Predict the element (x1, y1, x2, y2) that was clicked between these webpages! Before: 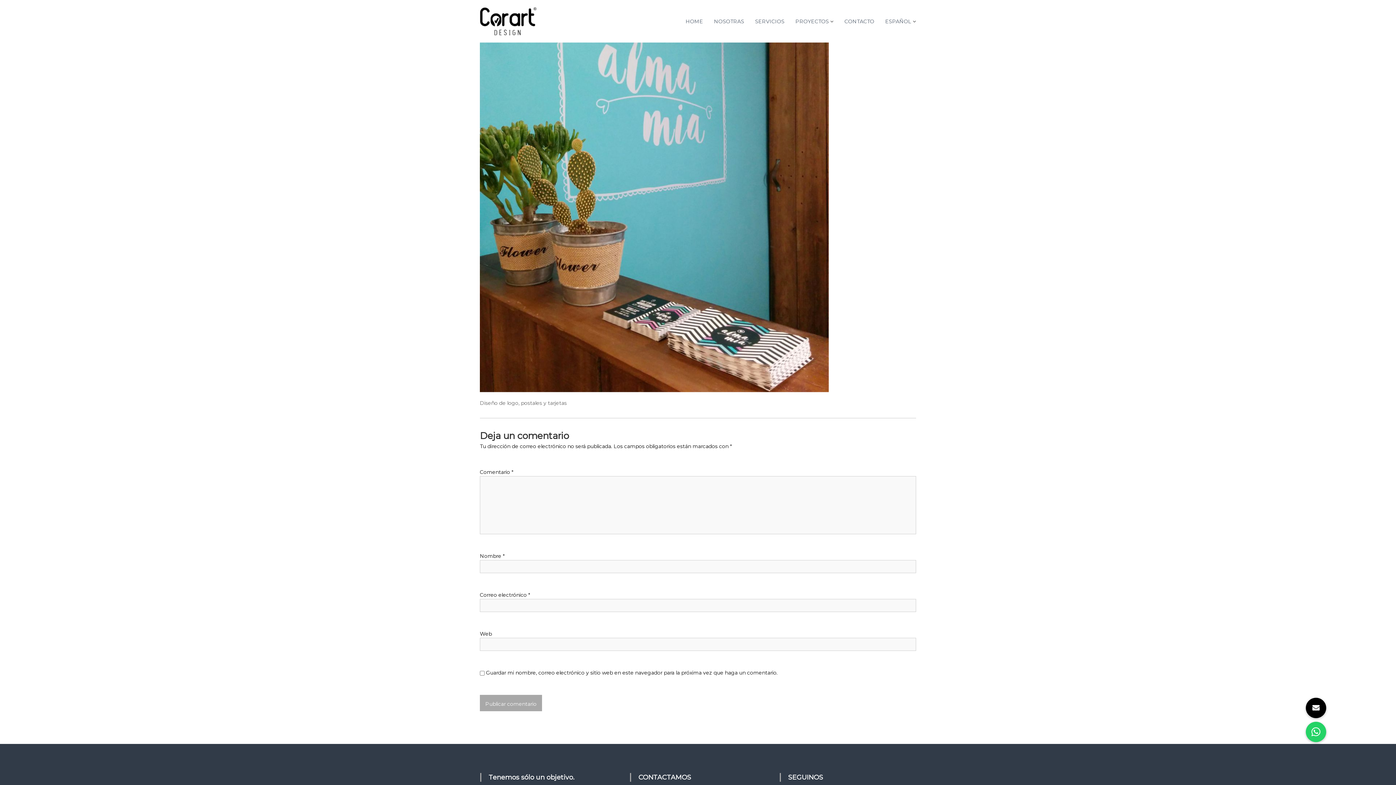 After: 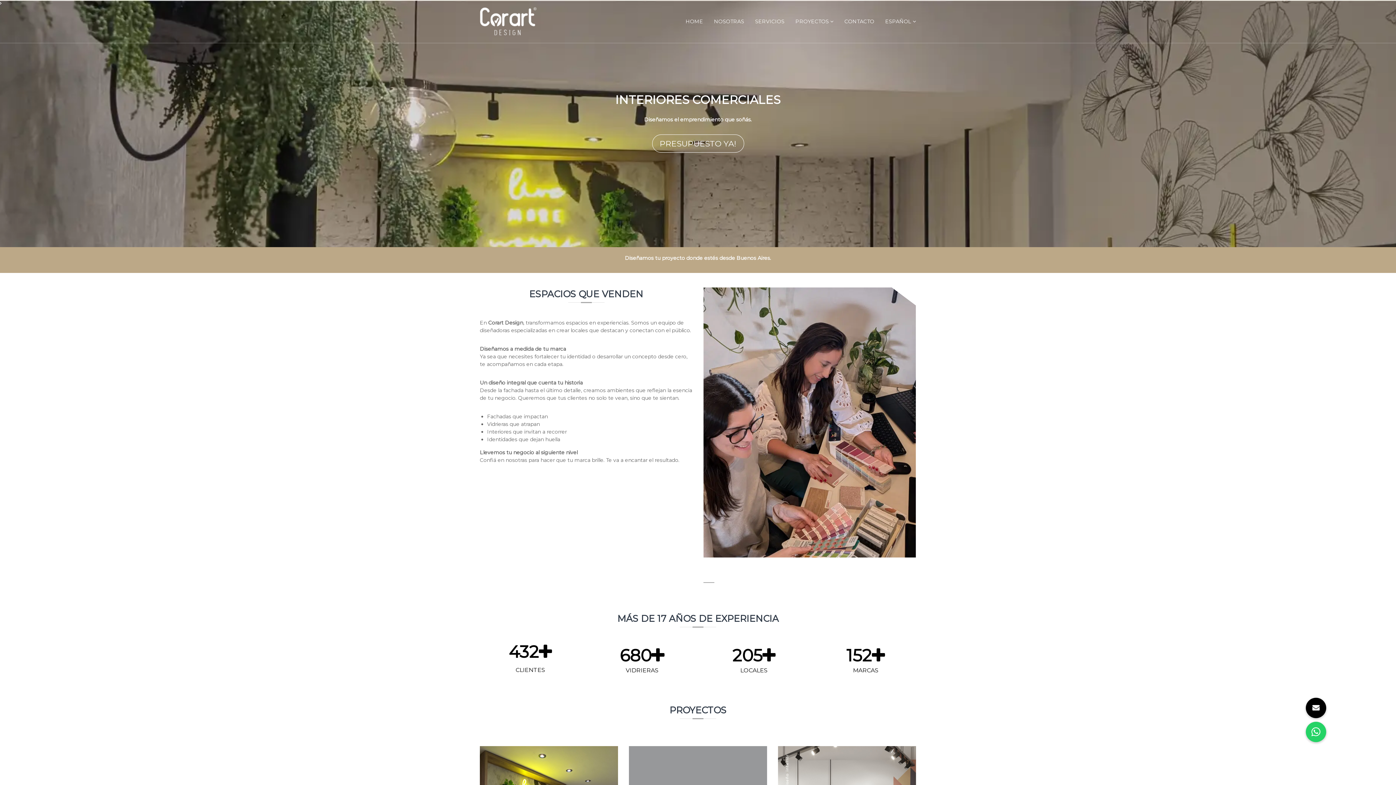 Action: label: HOME bbox: (685, 18, 703, 24)